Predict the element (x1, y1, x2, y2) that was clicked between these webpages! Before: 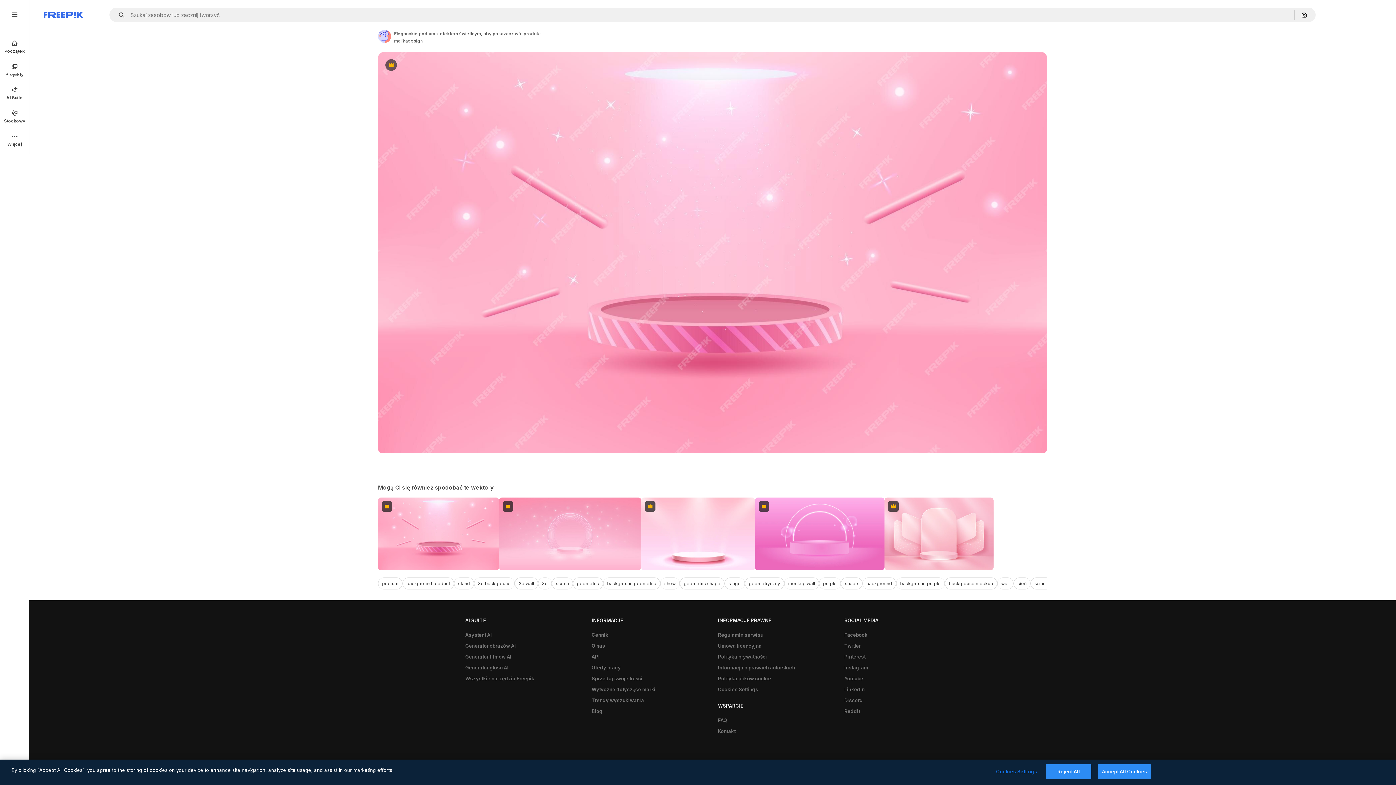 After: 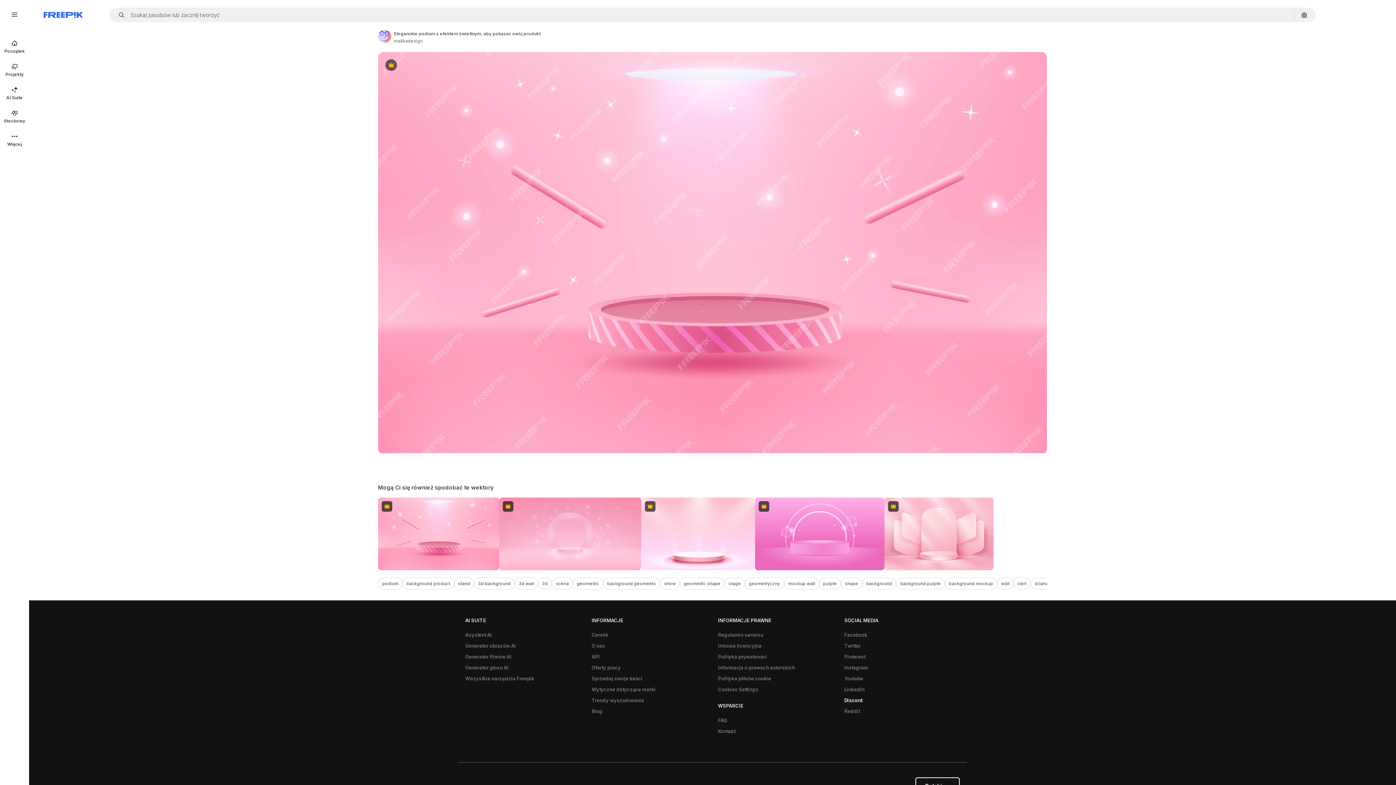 Action: bbox: (840, 695, 866, 706) label: Discord